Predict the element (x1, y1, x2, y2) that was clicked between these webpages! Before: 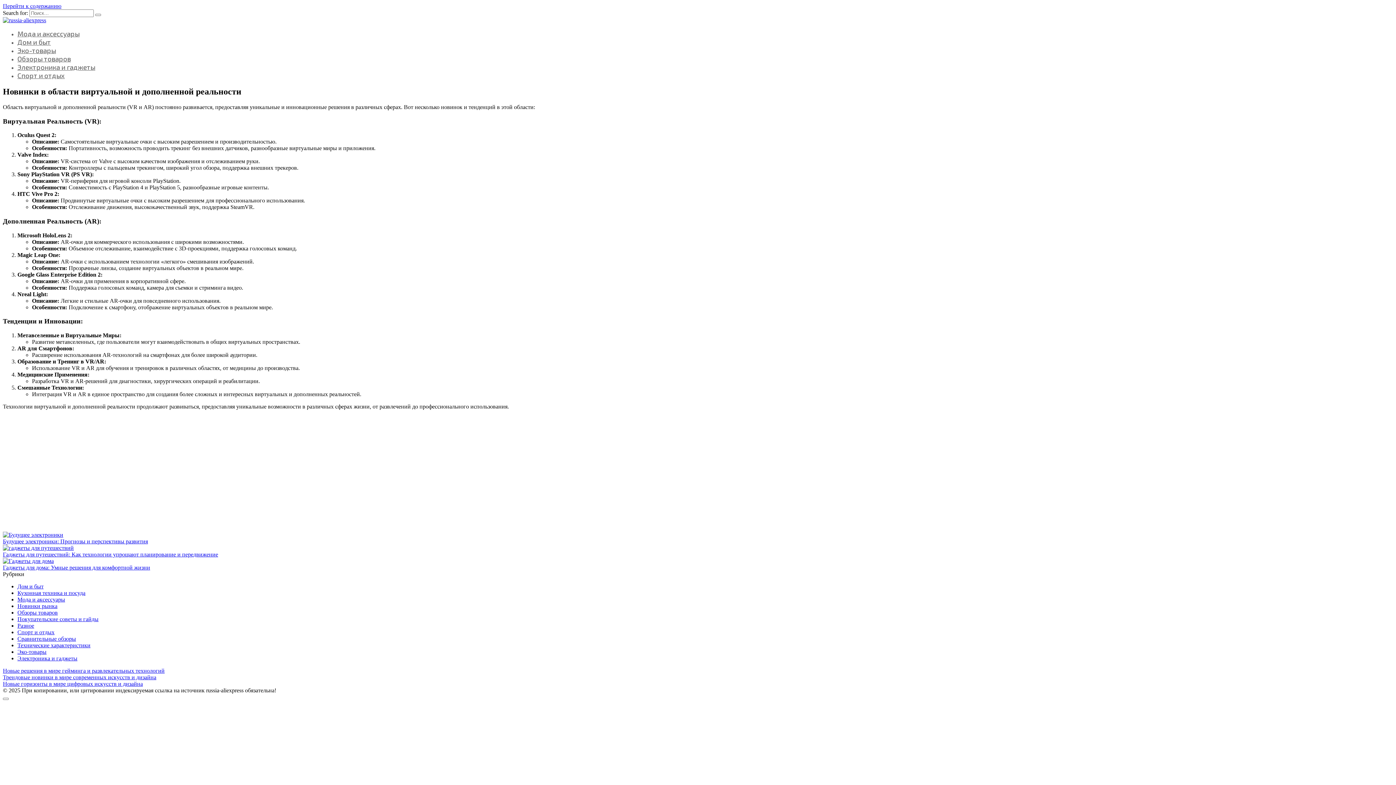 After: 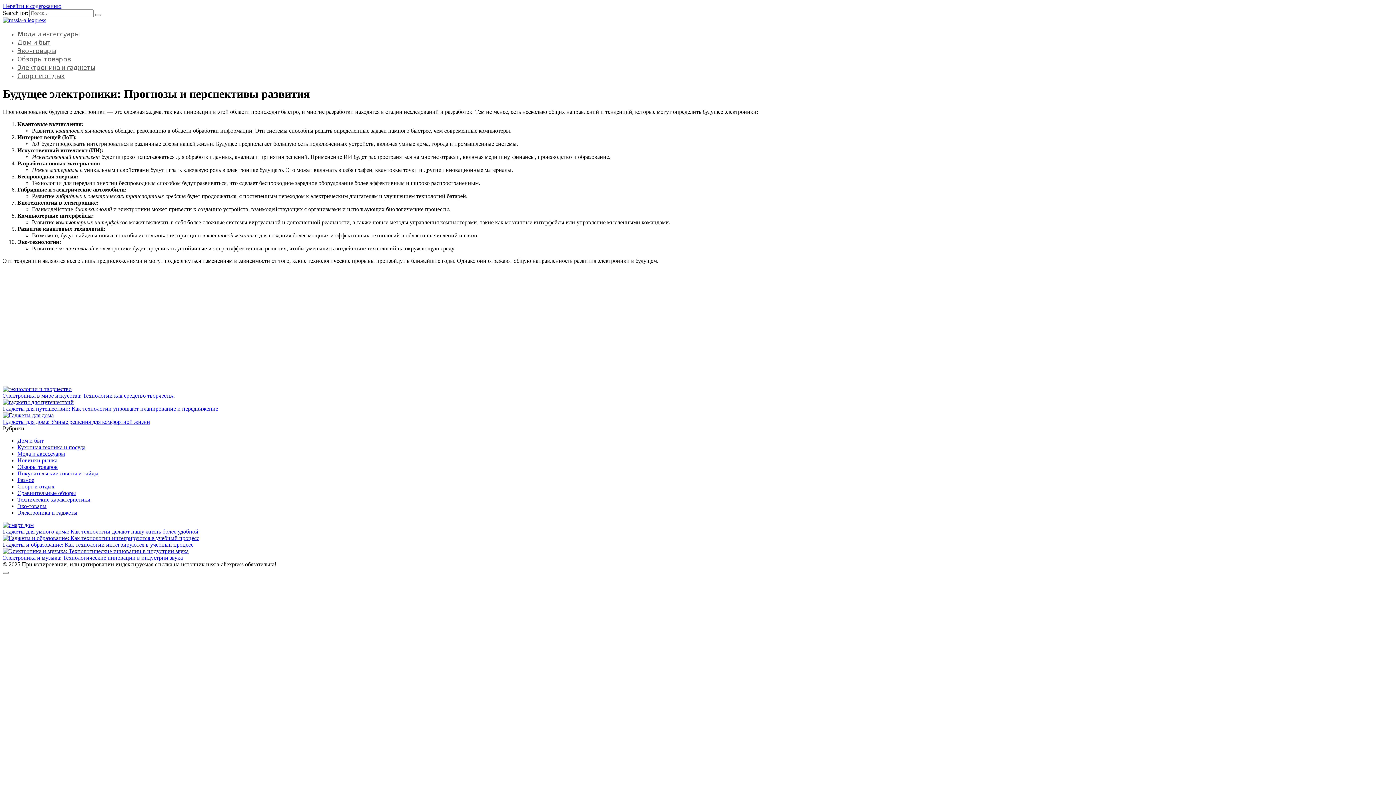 Action: bbox: (2, 538, 148, 544) label: Будущее электроники: Прогнозы и перспективы развития